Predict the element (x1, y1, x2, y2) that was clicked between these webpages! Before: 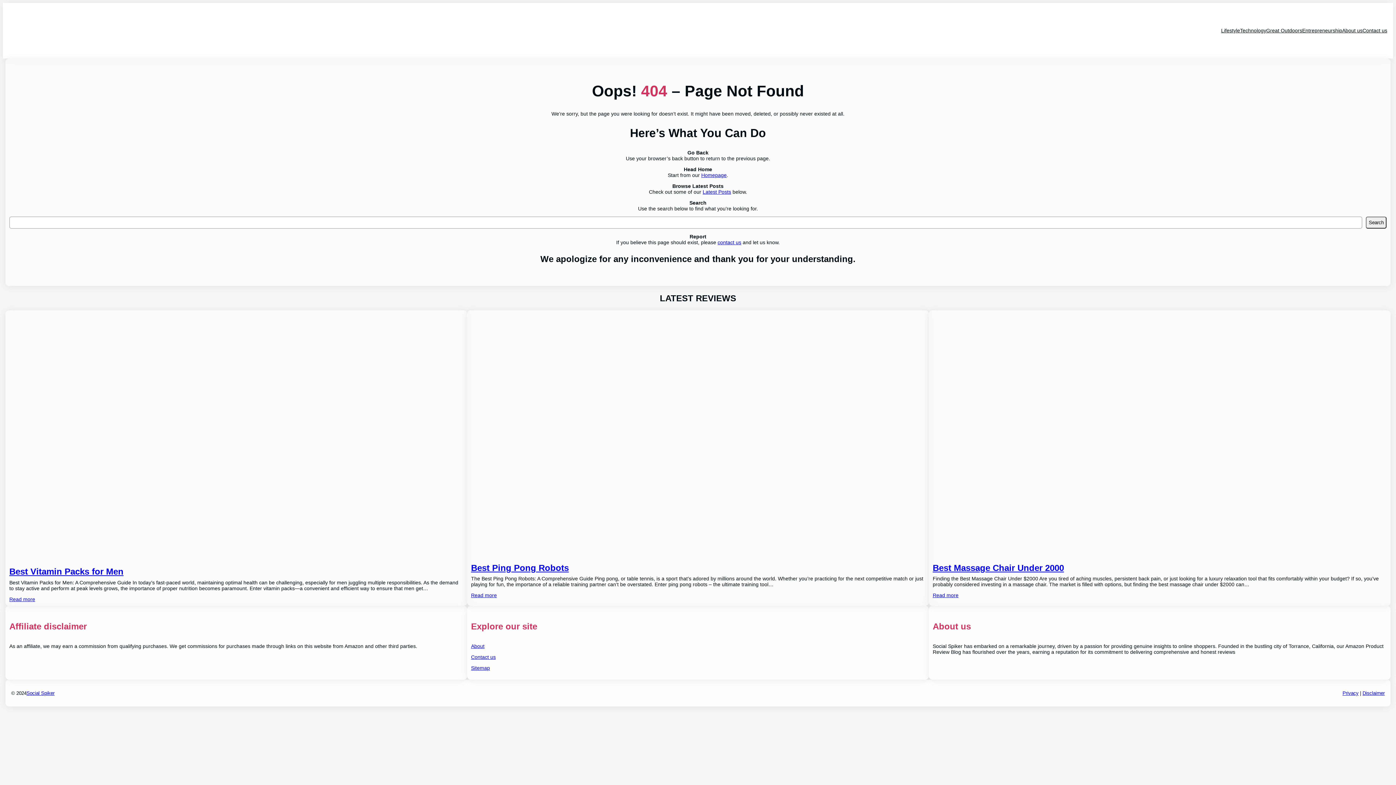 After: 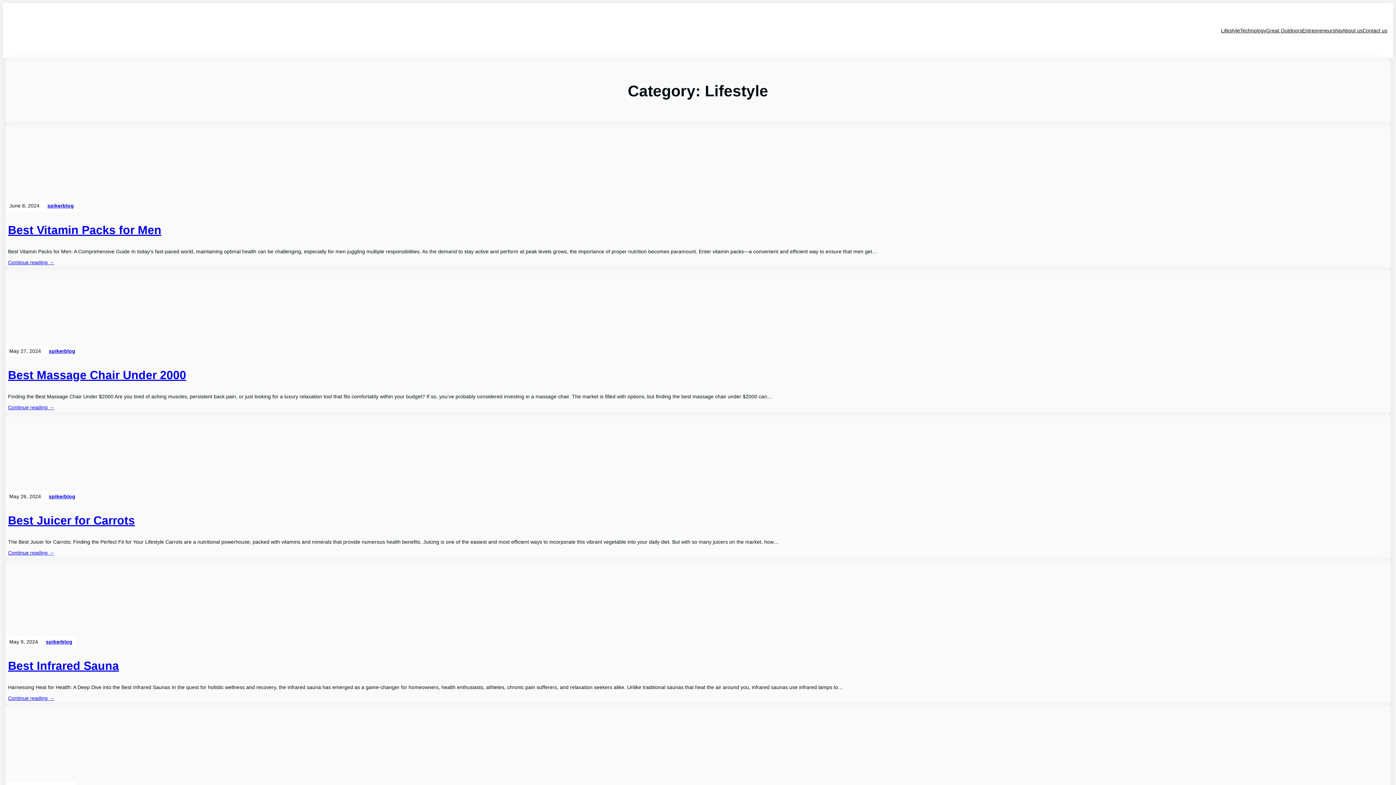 Action: bbox: (1221, 27, 1240, 33) label: Lifestyle